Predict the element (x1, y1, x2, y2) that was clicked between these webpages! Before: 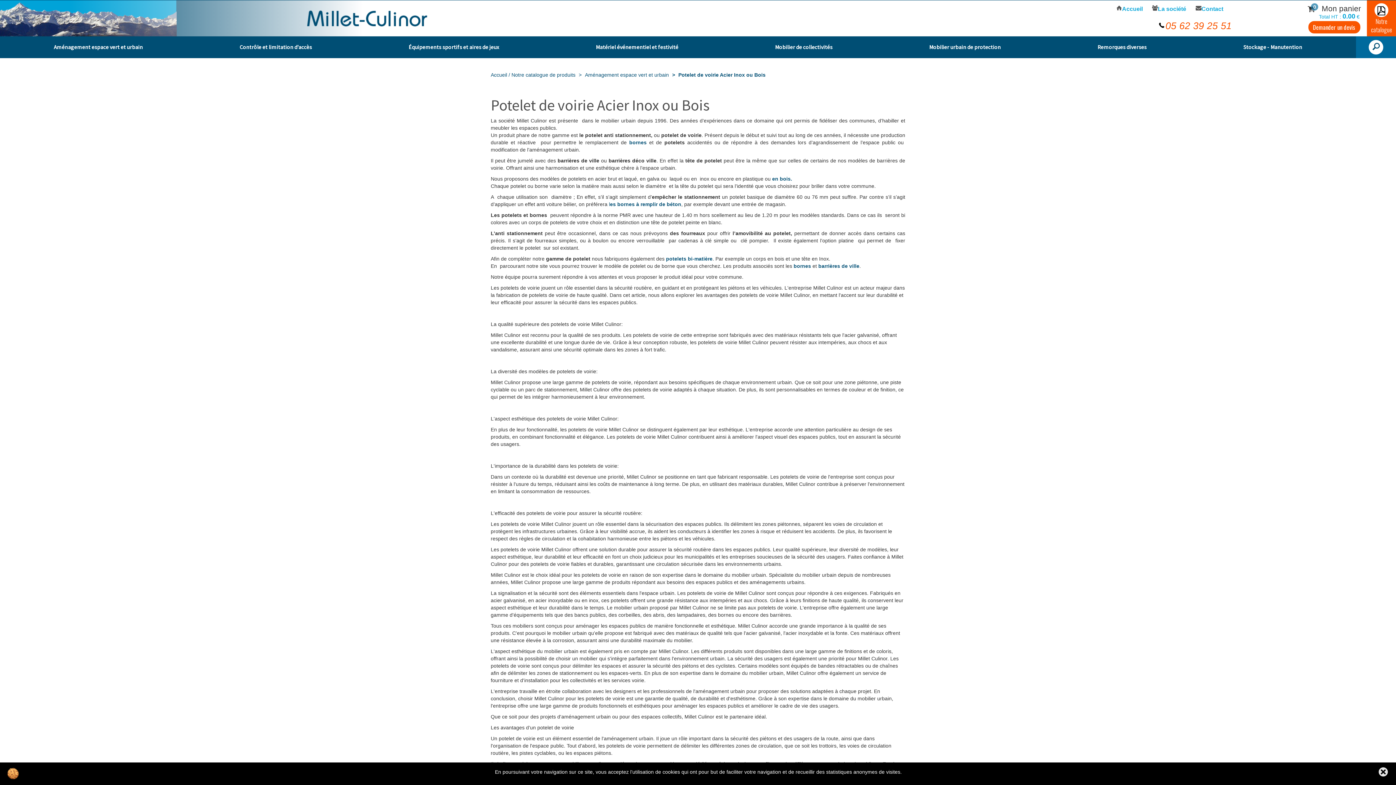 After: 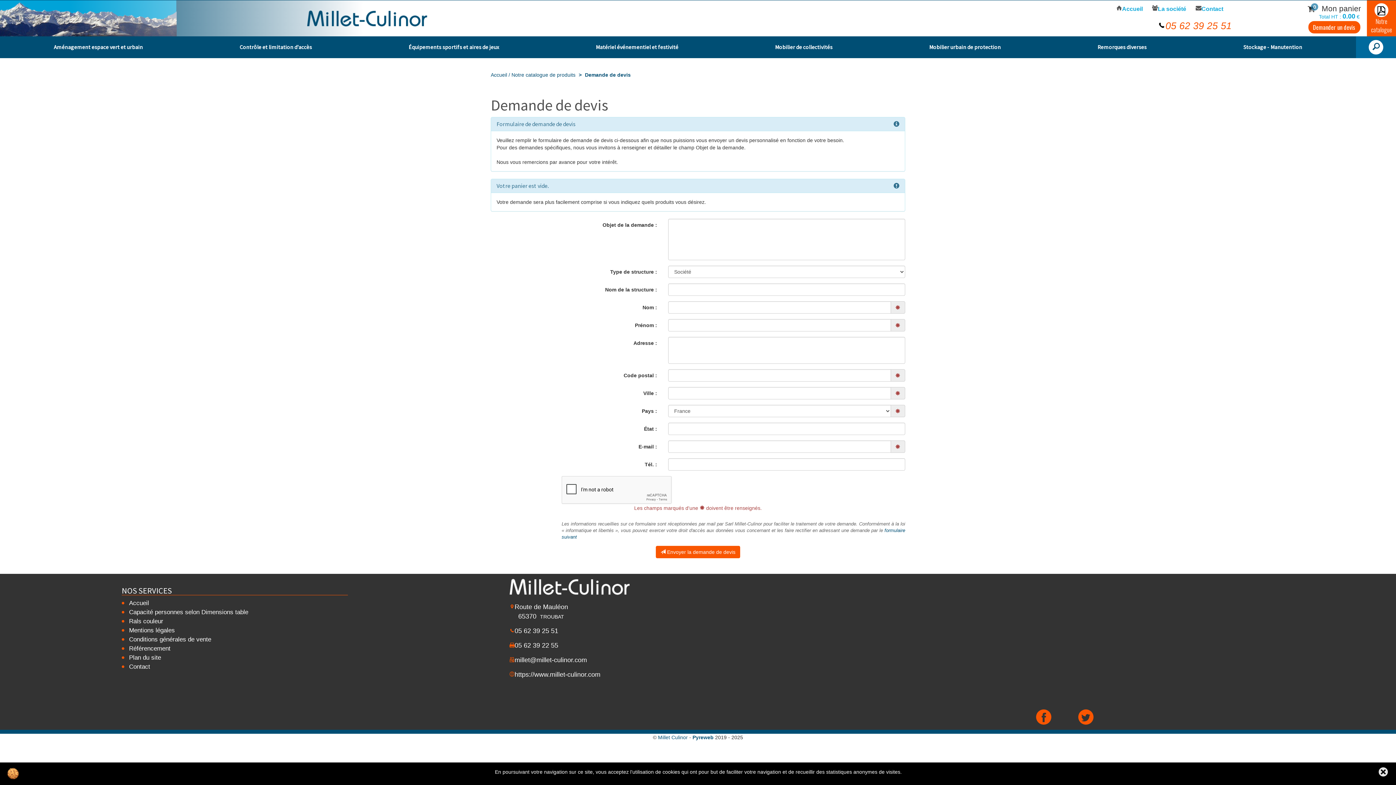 Action: bbox: (1308, 20, 1360, 33) label: Demander un devis